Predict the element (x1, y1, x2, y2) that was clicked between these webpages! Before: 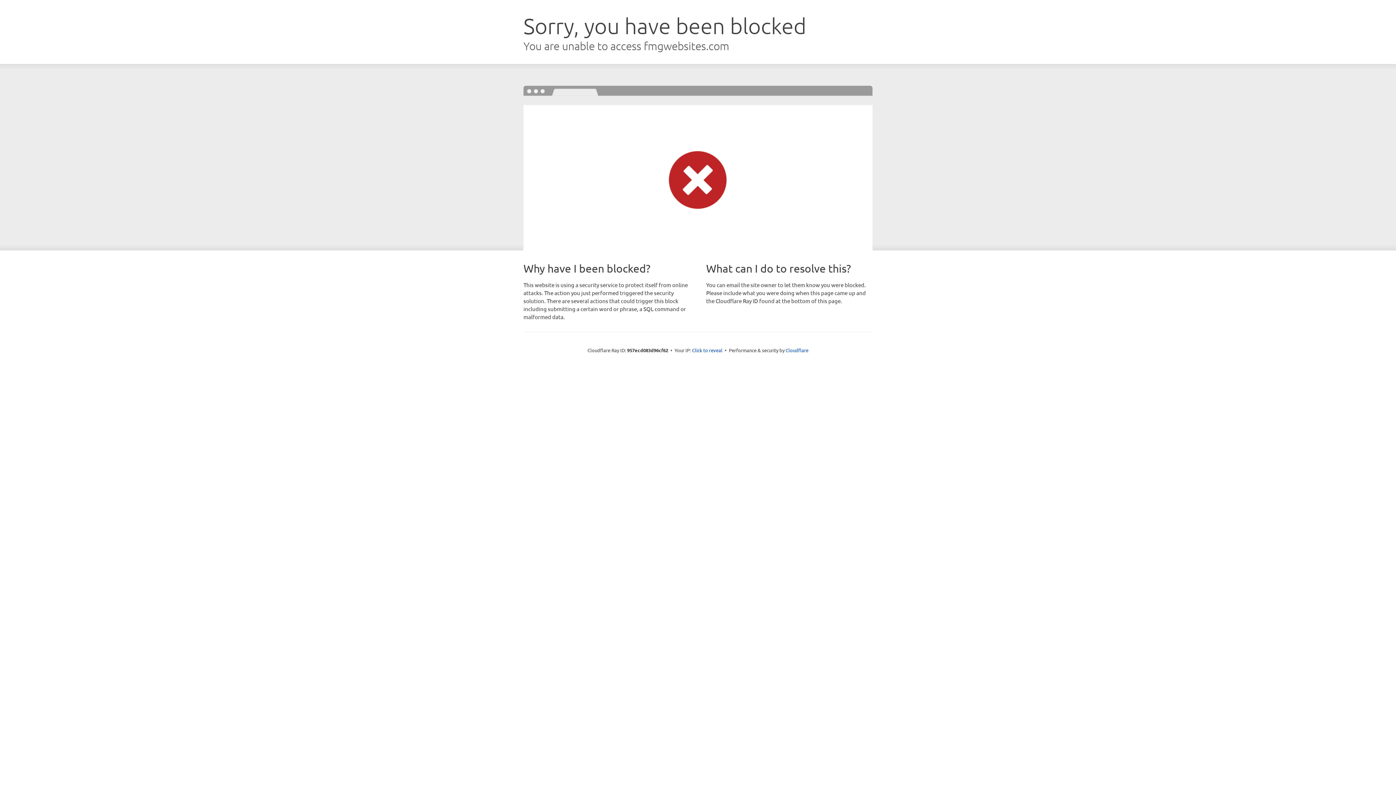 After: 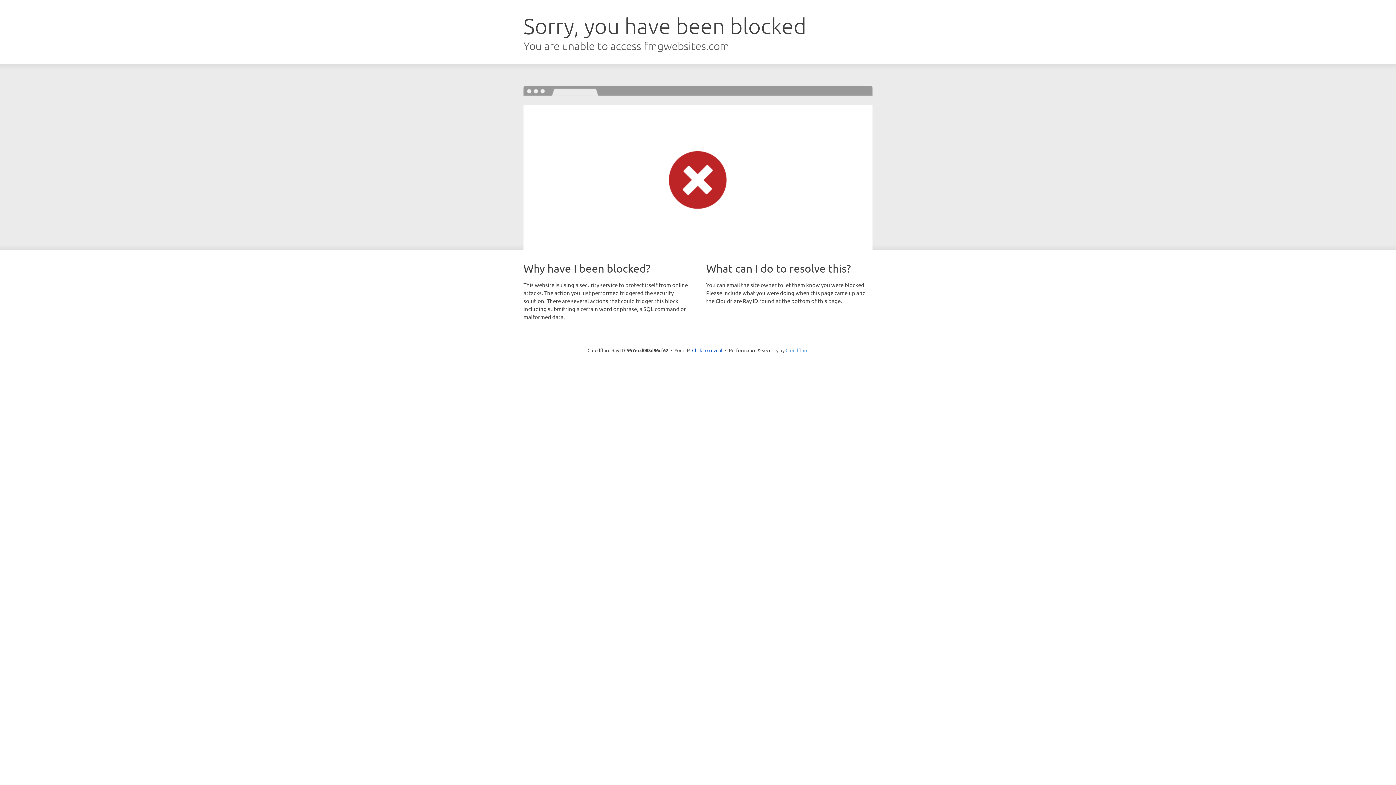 Action: bbox: (785, 347, 808, 353) label: Cloudflare